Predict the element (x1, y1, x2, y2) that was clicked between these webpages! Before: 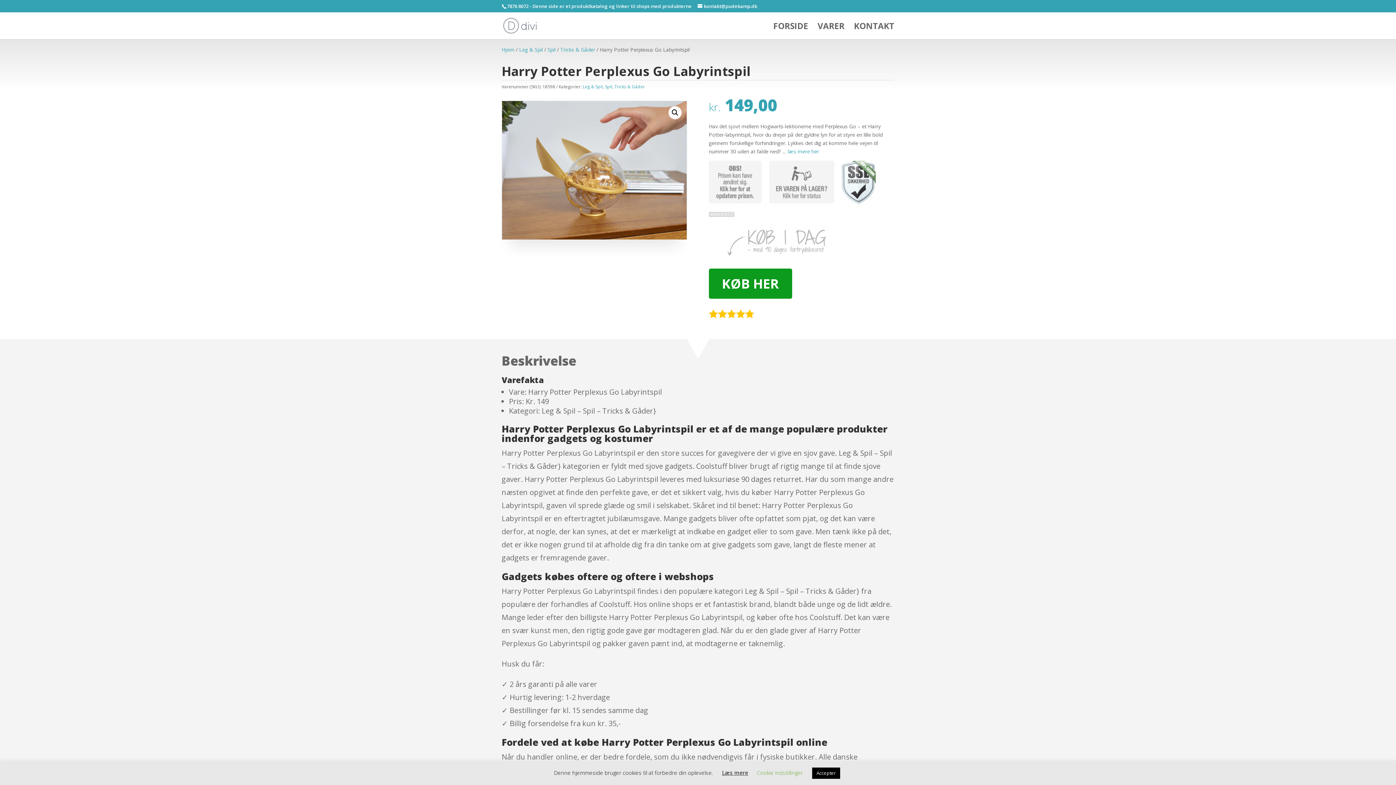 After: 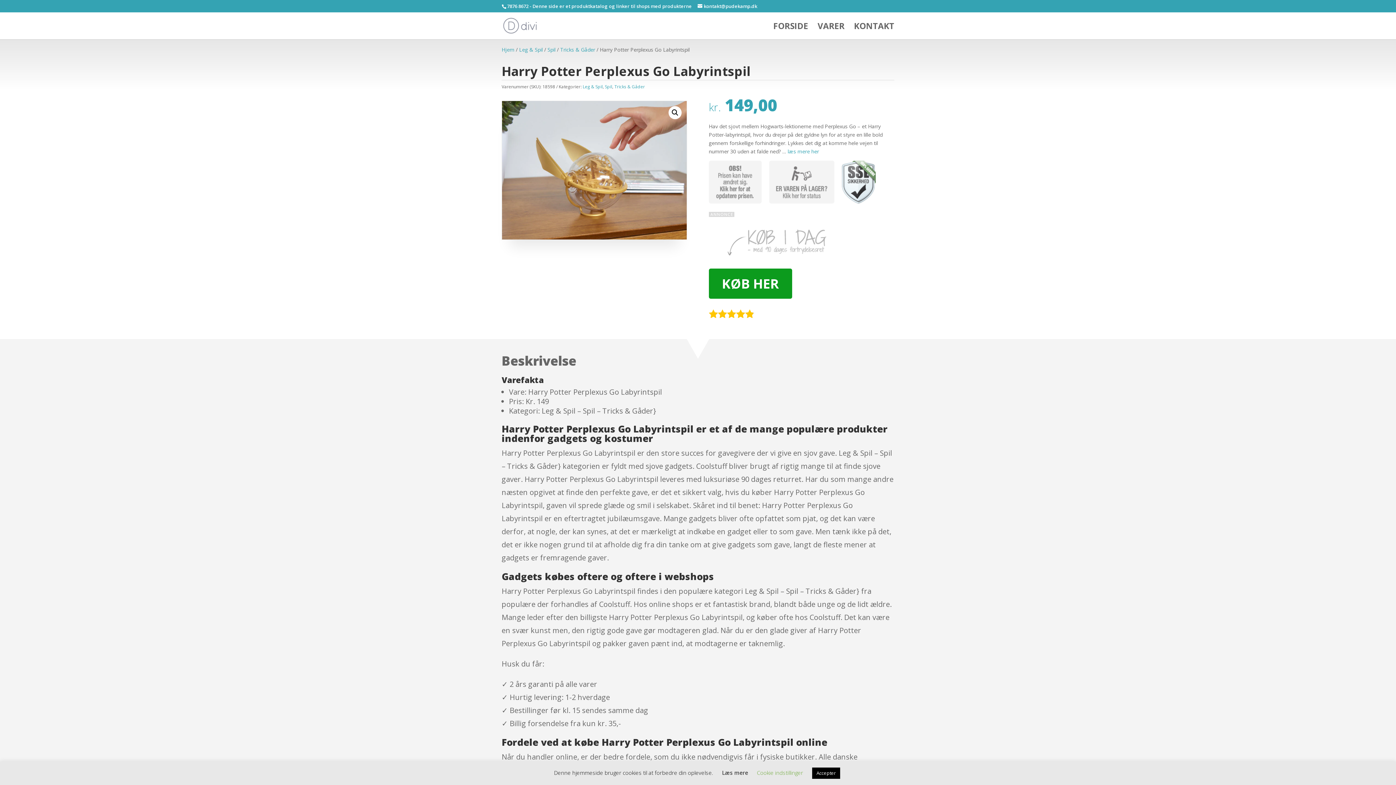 Action: label: Læs mere bbox: (722, 769, 748, 777)